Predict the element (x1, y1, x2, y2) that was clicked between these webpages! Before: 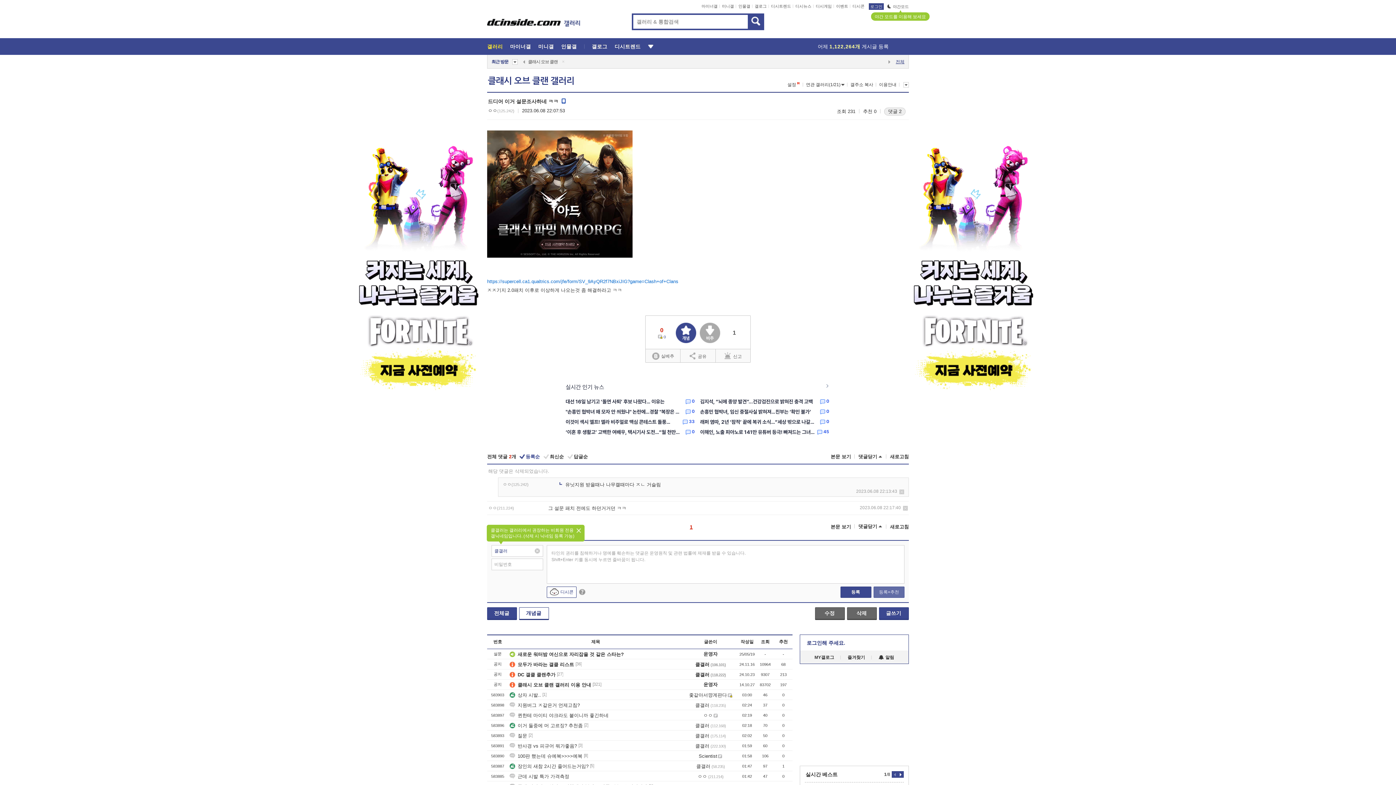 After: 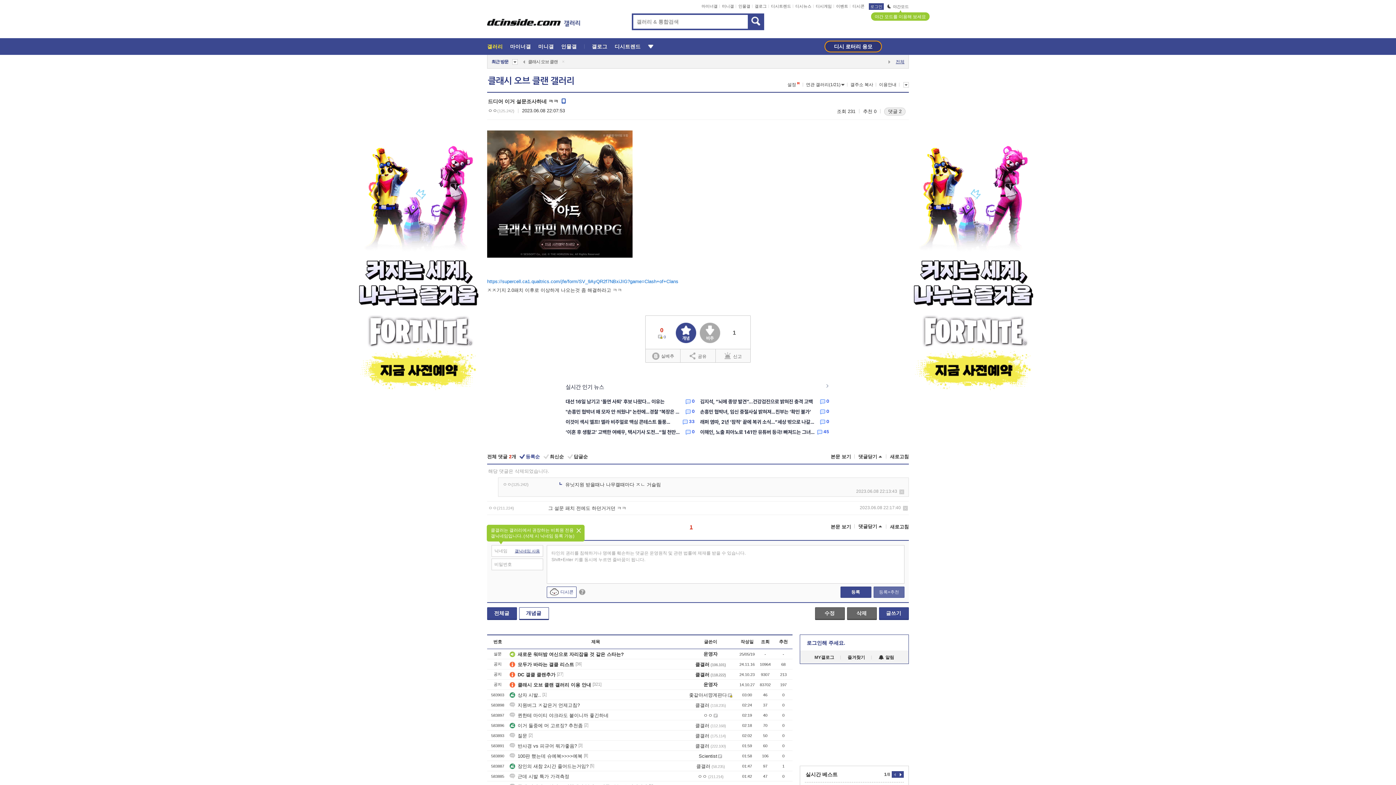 Action: bbox: (534, 548, 540, 554)